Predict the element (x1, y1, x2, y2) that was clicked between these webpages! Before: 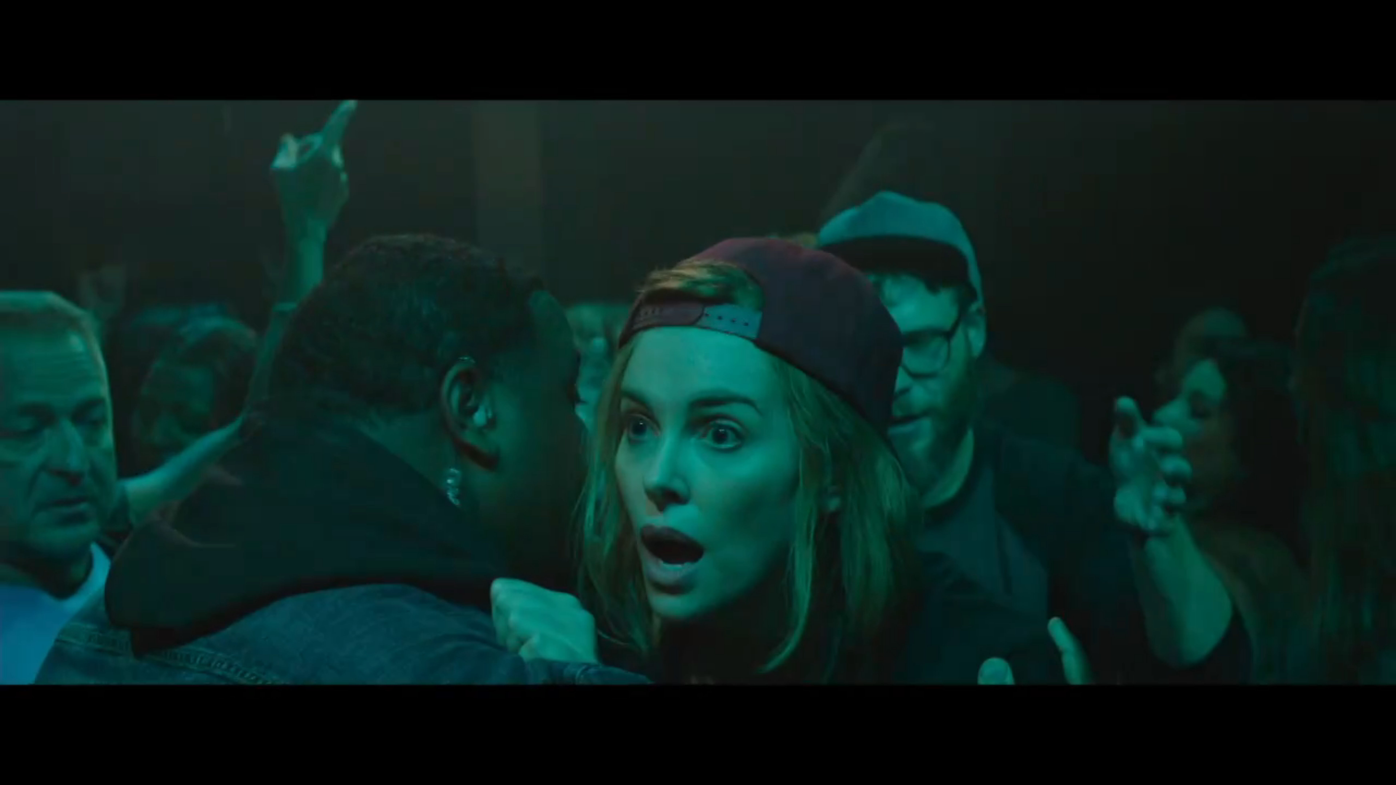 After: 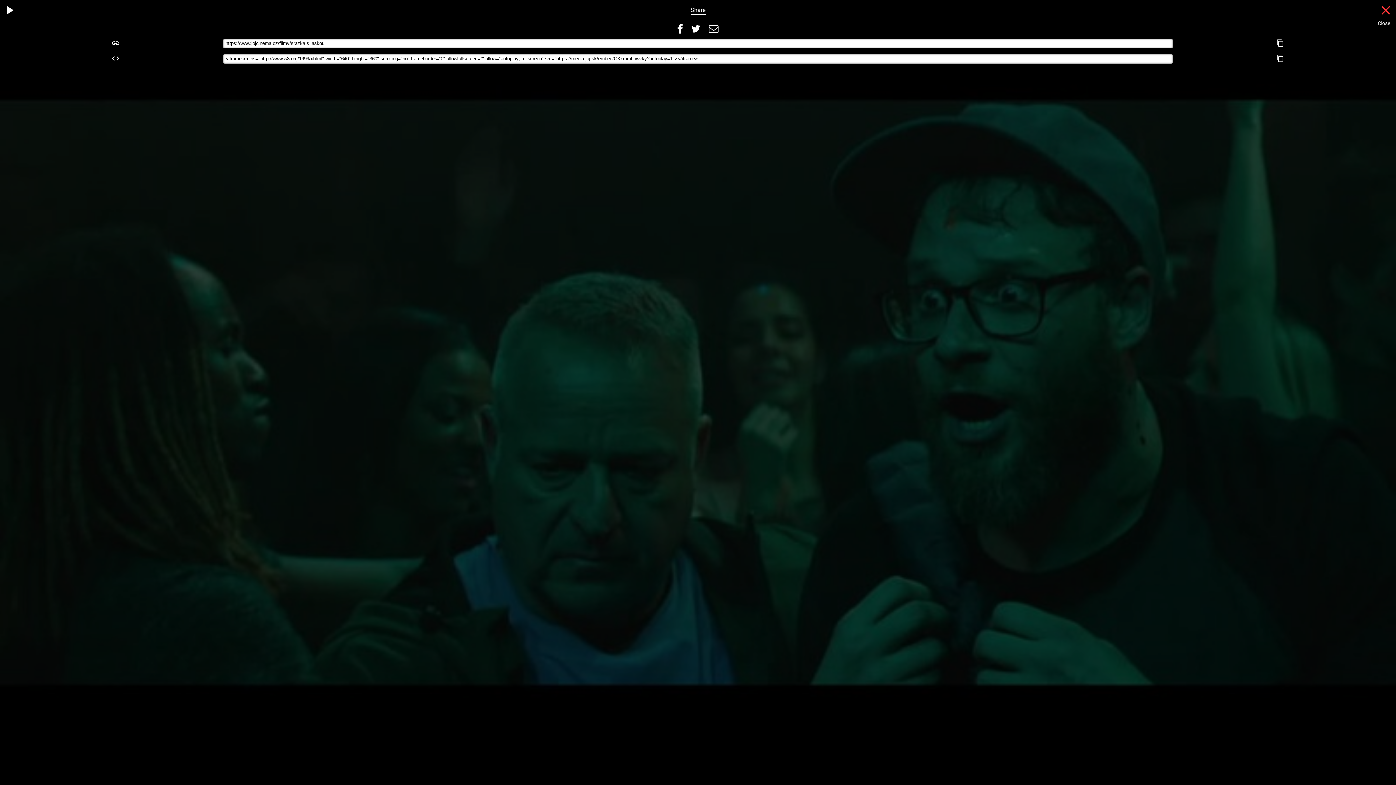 Action: label: Share bbox: (1378, 2, 1393, 17)